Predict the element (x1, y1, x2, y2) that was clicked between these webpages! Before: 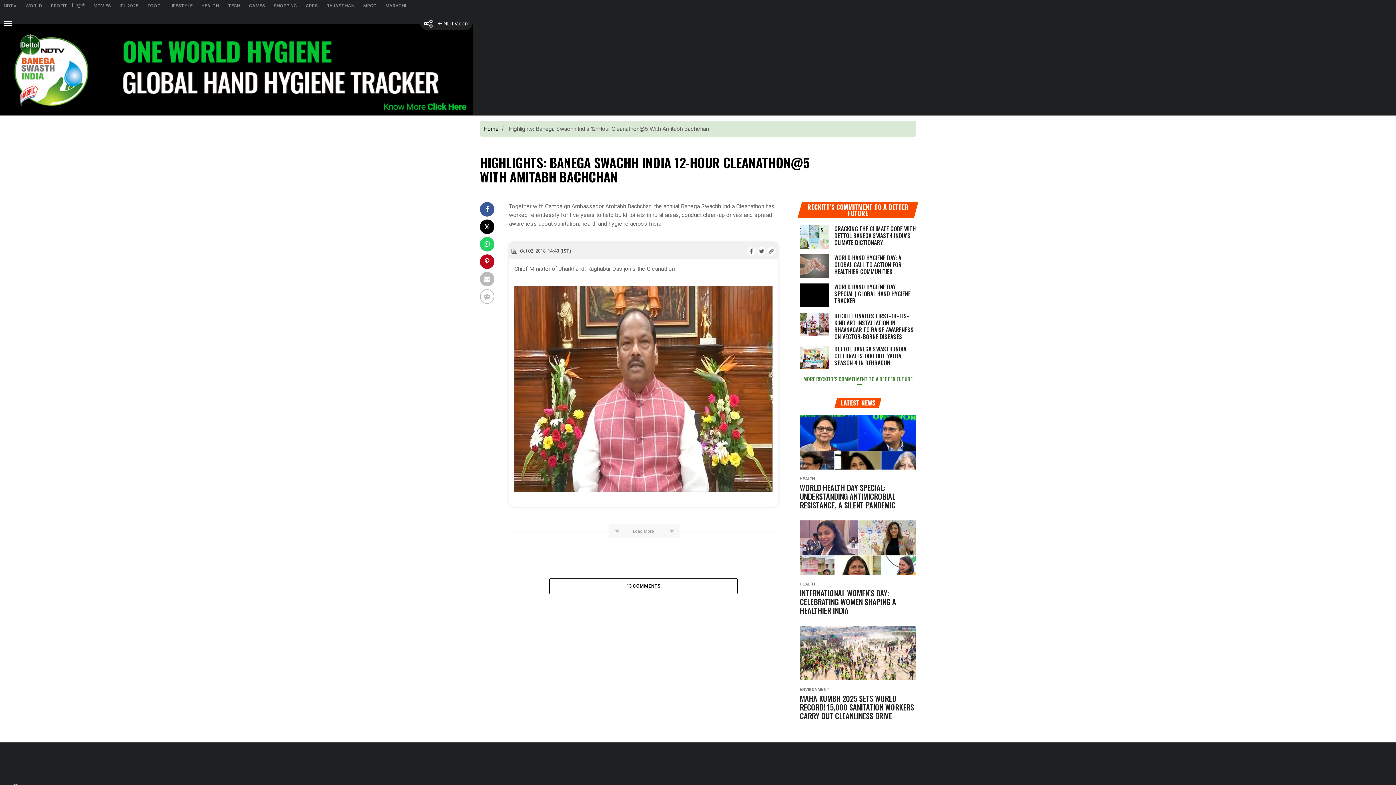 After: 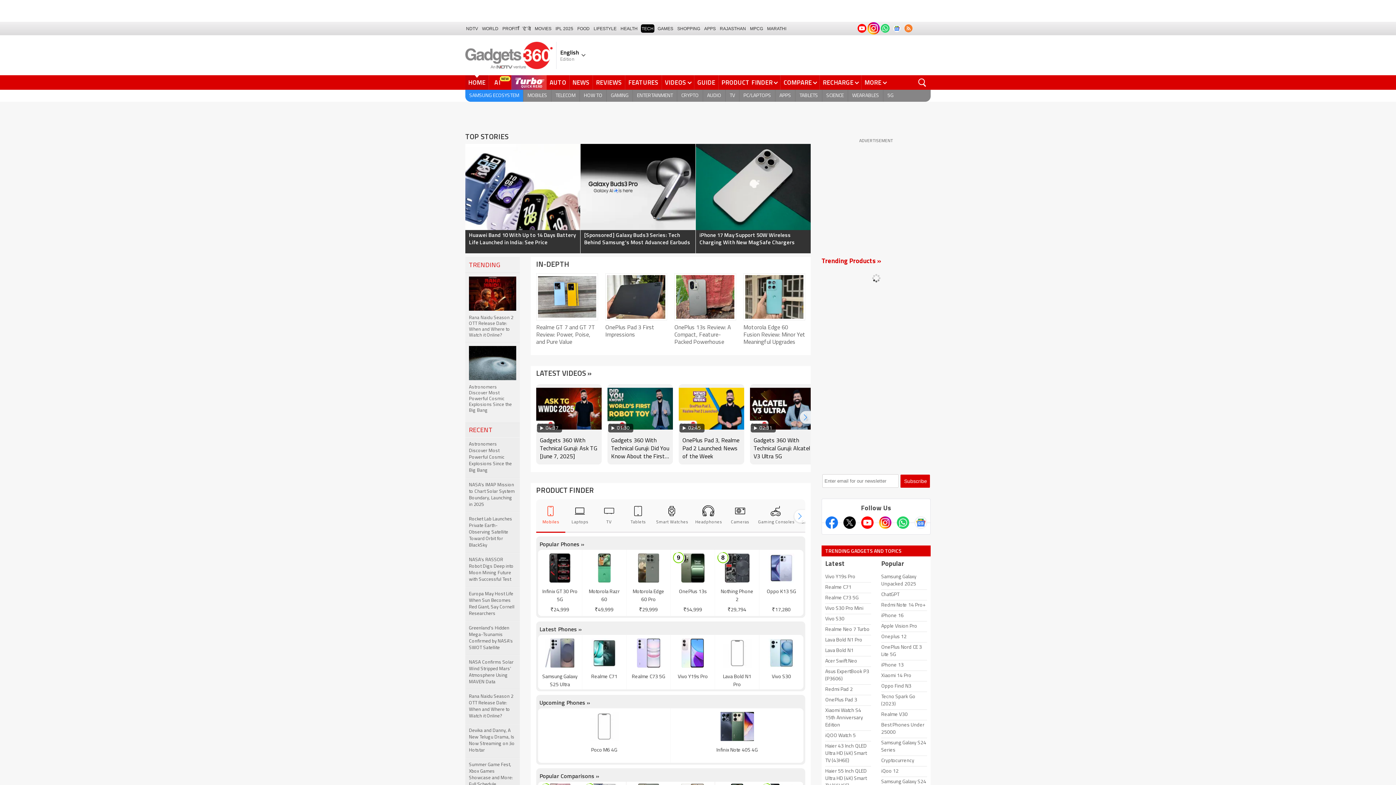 Action: bbox: (224, 0, 245, 11) label: TECH